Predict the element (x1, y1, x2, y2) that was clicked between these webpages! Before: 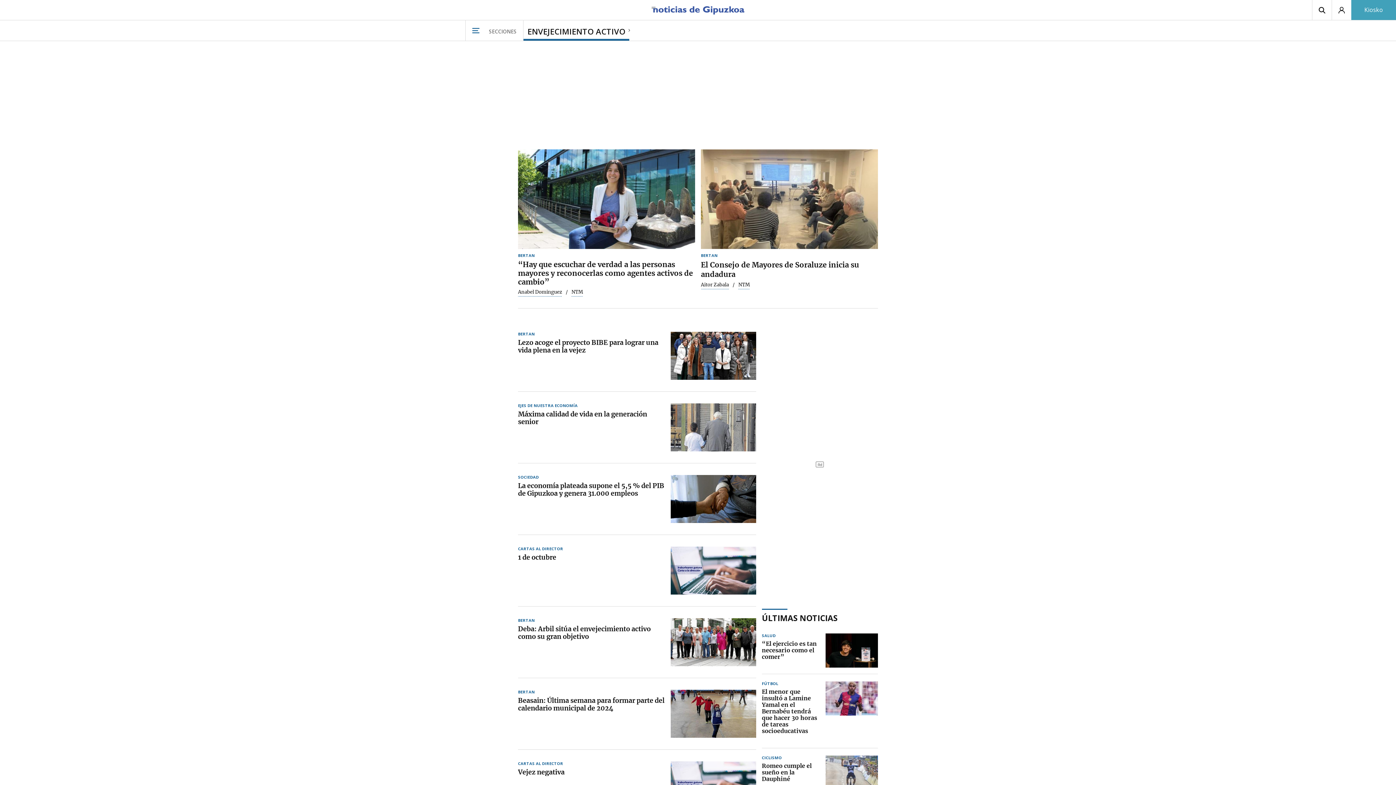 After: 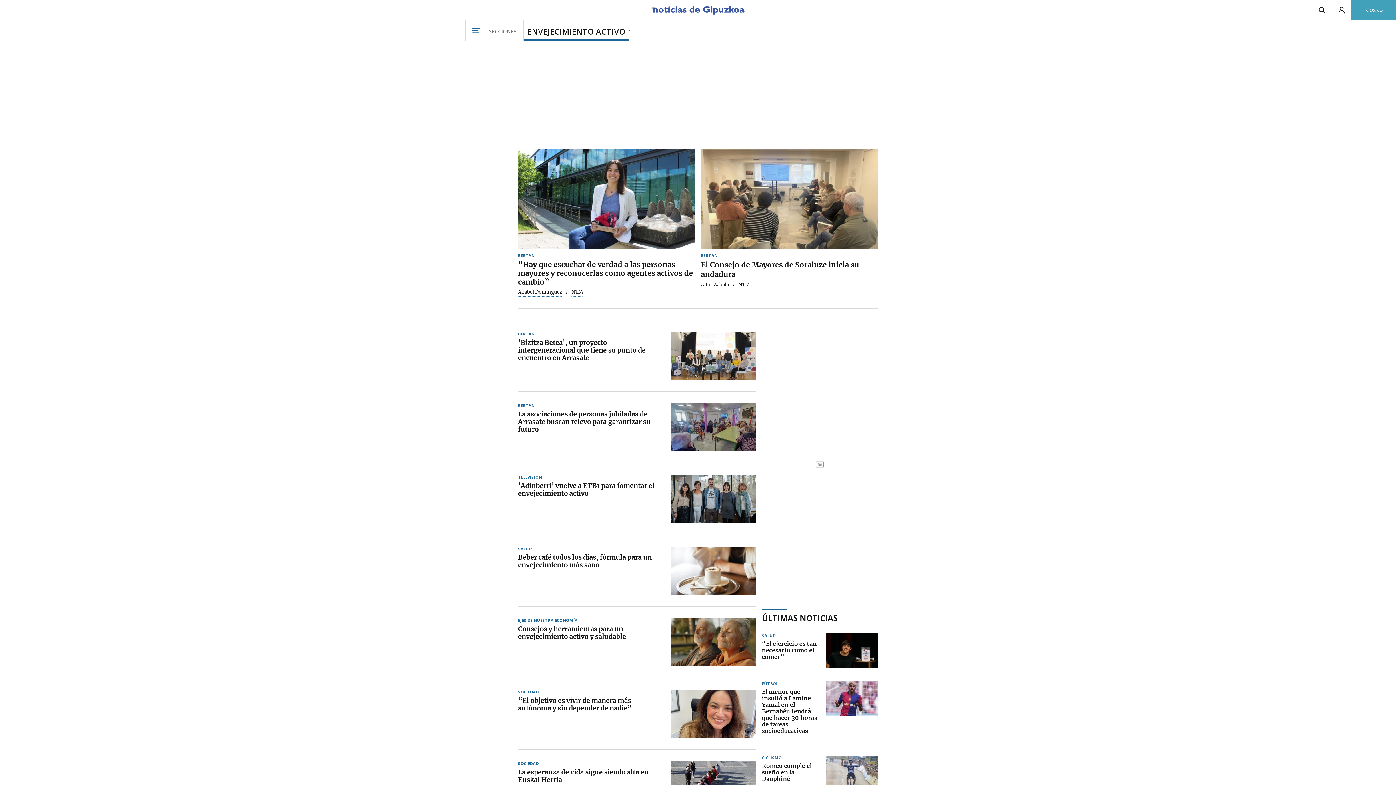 Action: label: ENVEJECIMIENTO ACTIVO bbox: (523, 20, 629, 40)